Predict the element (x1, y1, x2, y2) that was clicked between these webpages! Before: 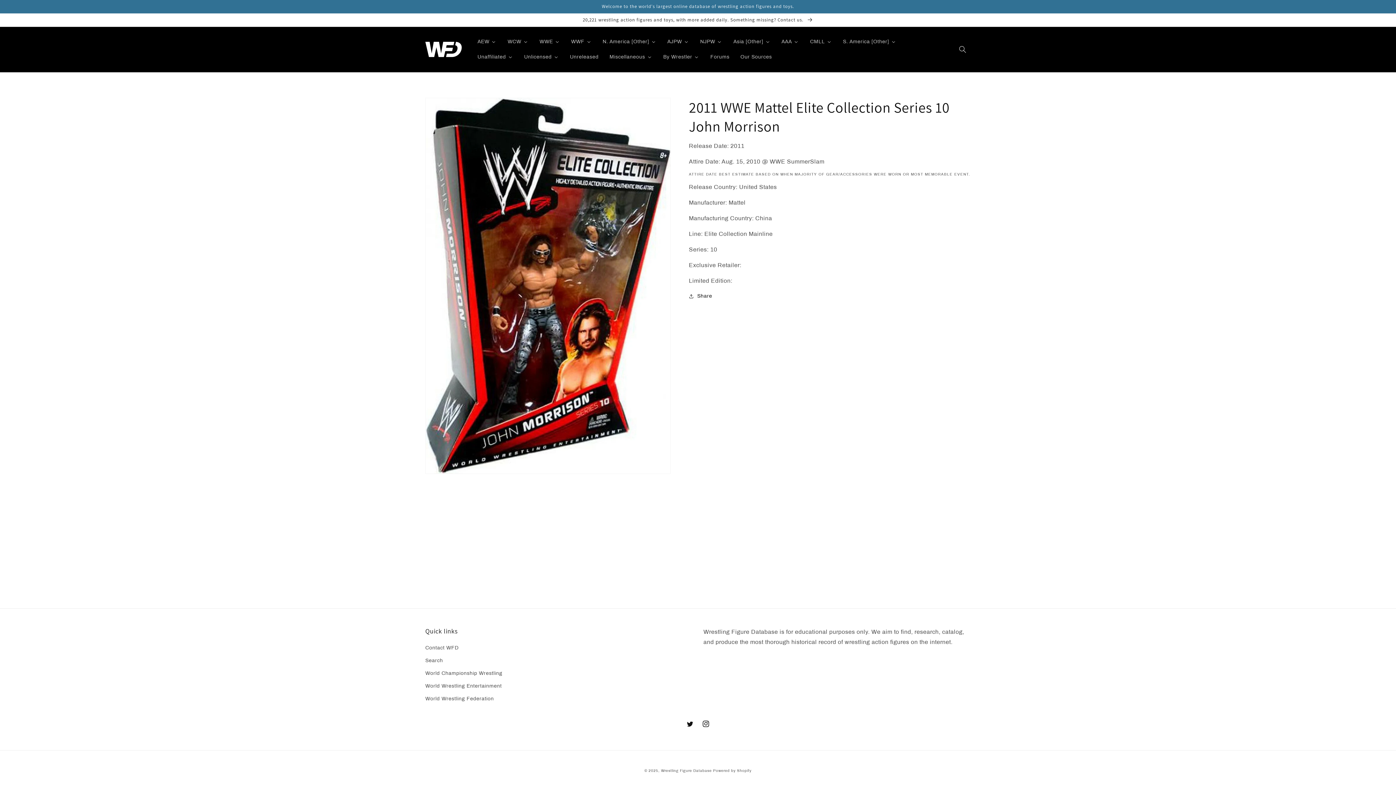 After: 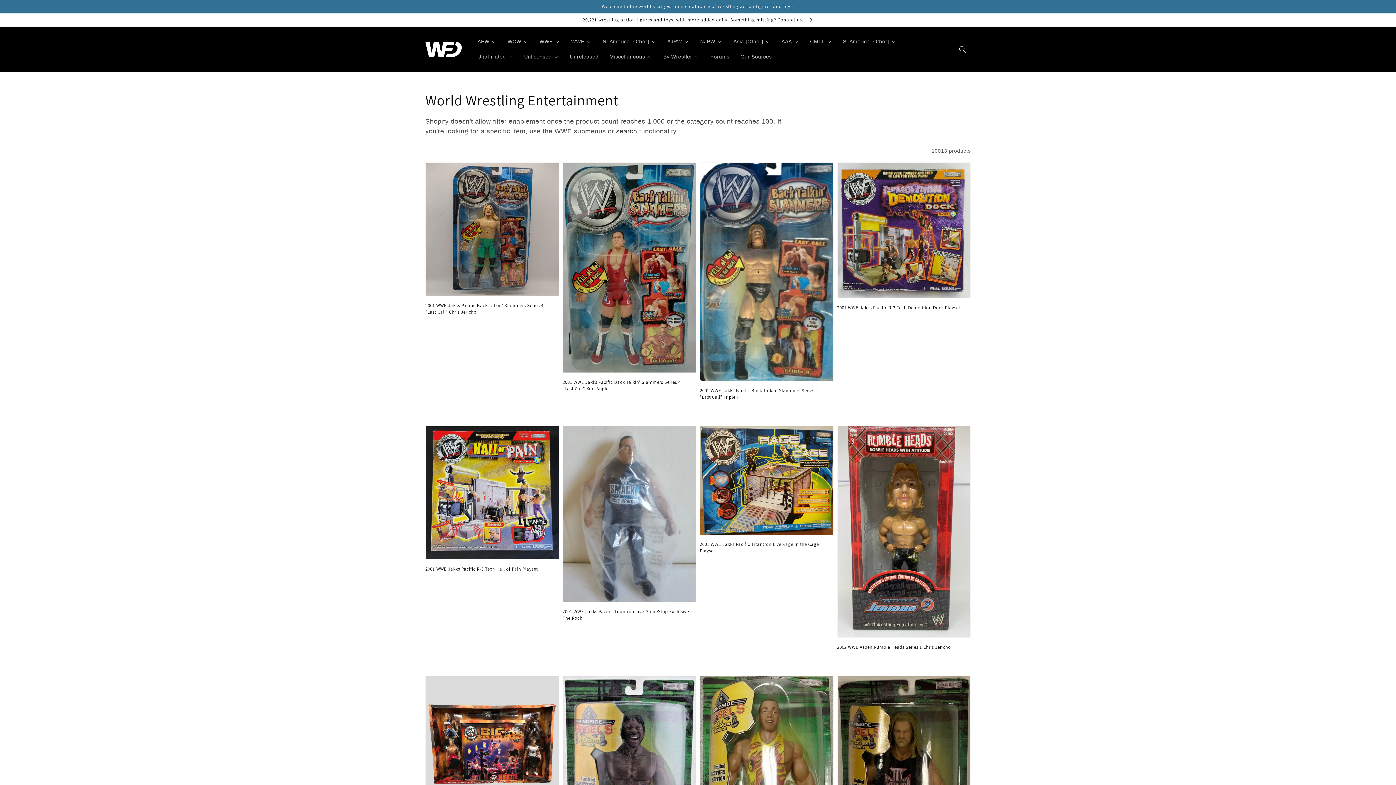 Action: bbox: (425, 680, 501, 692) label: World Wrestling Entertainment